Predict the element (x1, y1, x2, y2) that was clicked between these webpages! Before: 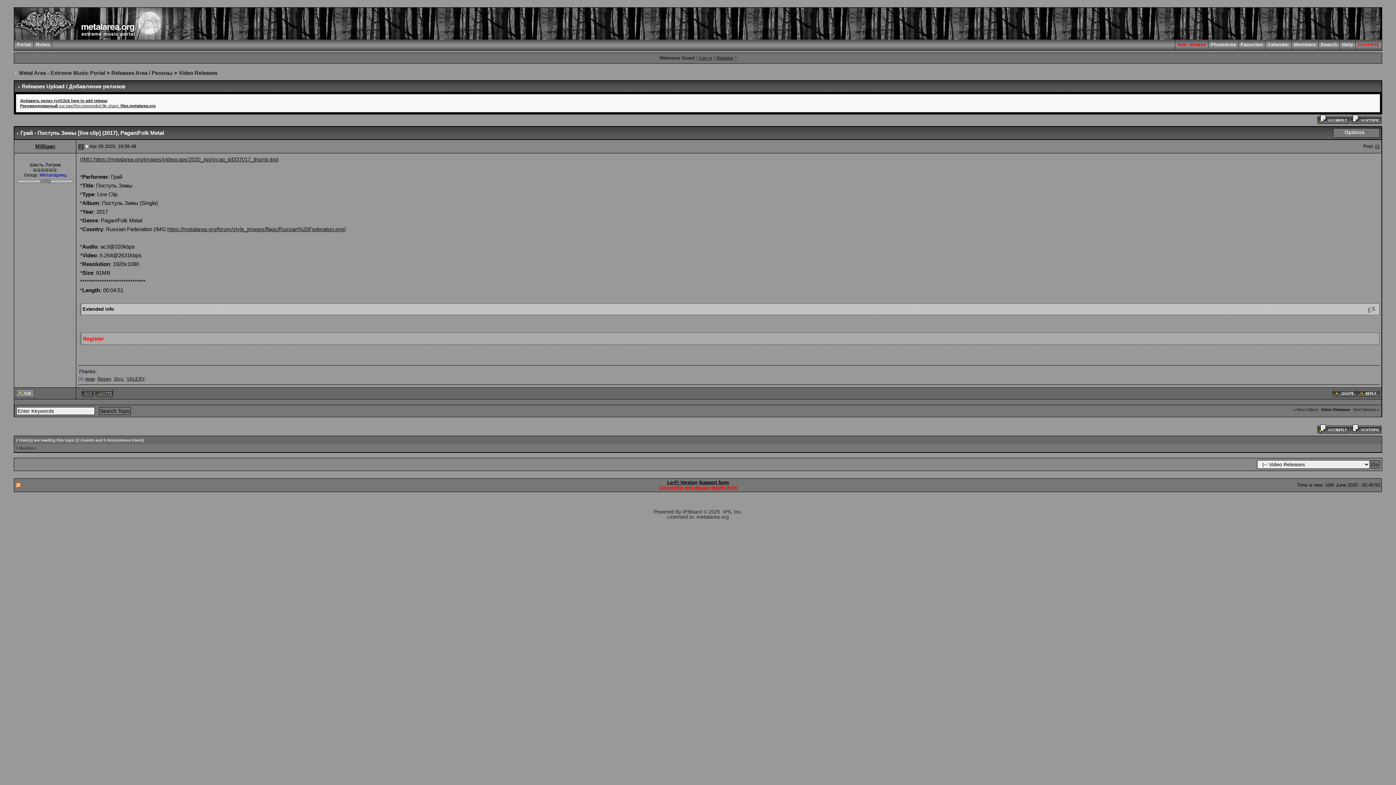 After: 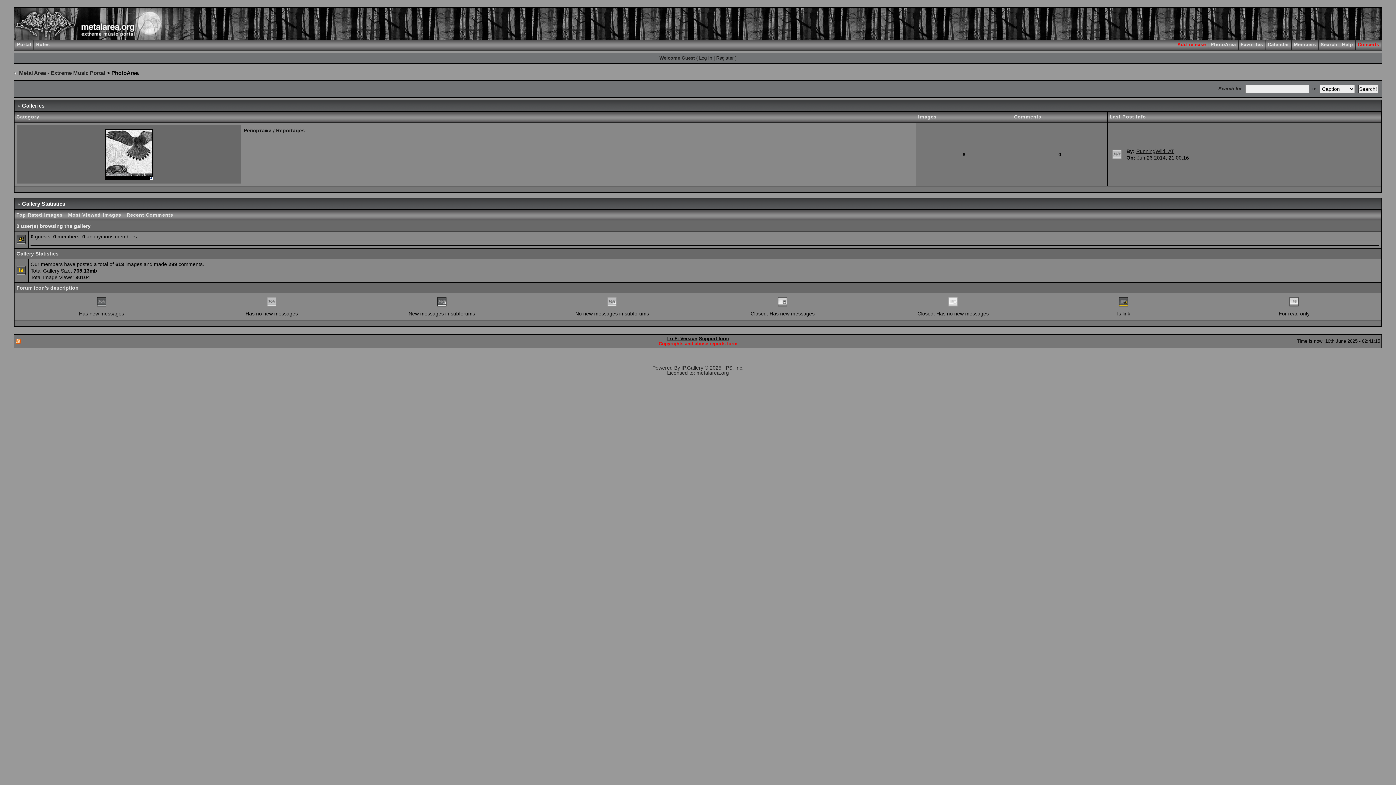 Action: label: PhotoArea bbox: (1208, 41, 1238, 47)